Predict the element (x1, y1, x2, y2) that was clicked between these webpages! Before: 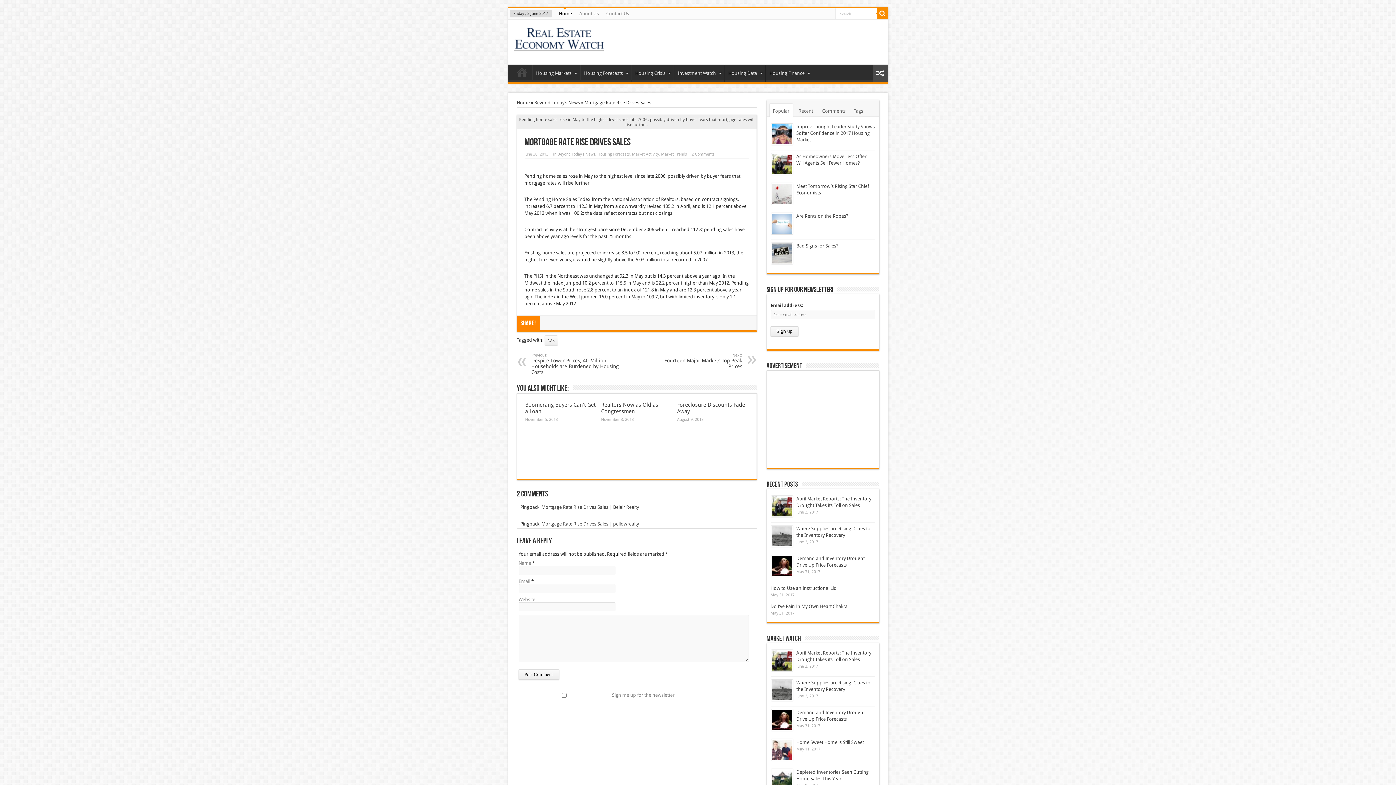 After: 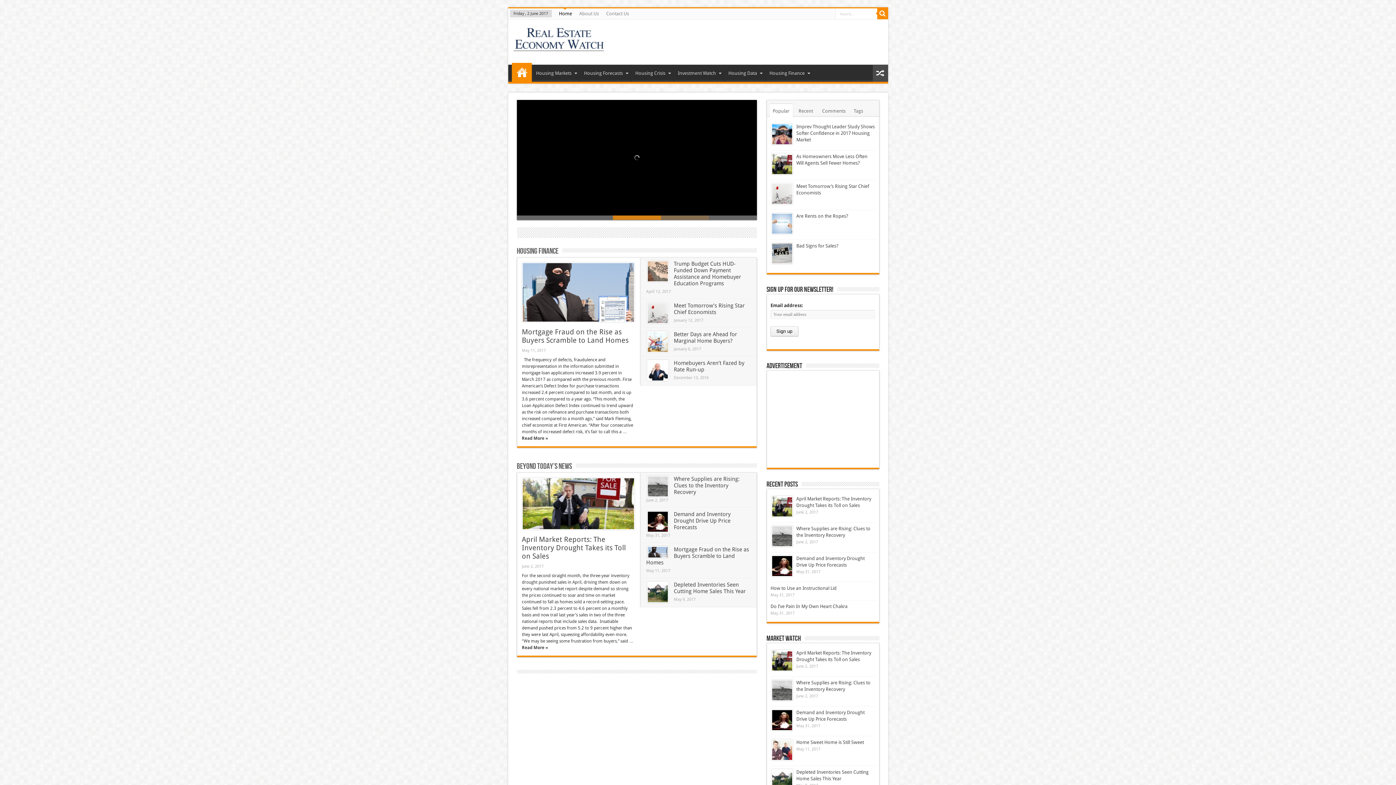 Action: bbox: (772, 184, 792, 204)